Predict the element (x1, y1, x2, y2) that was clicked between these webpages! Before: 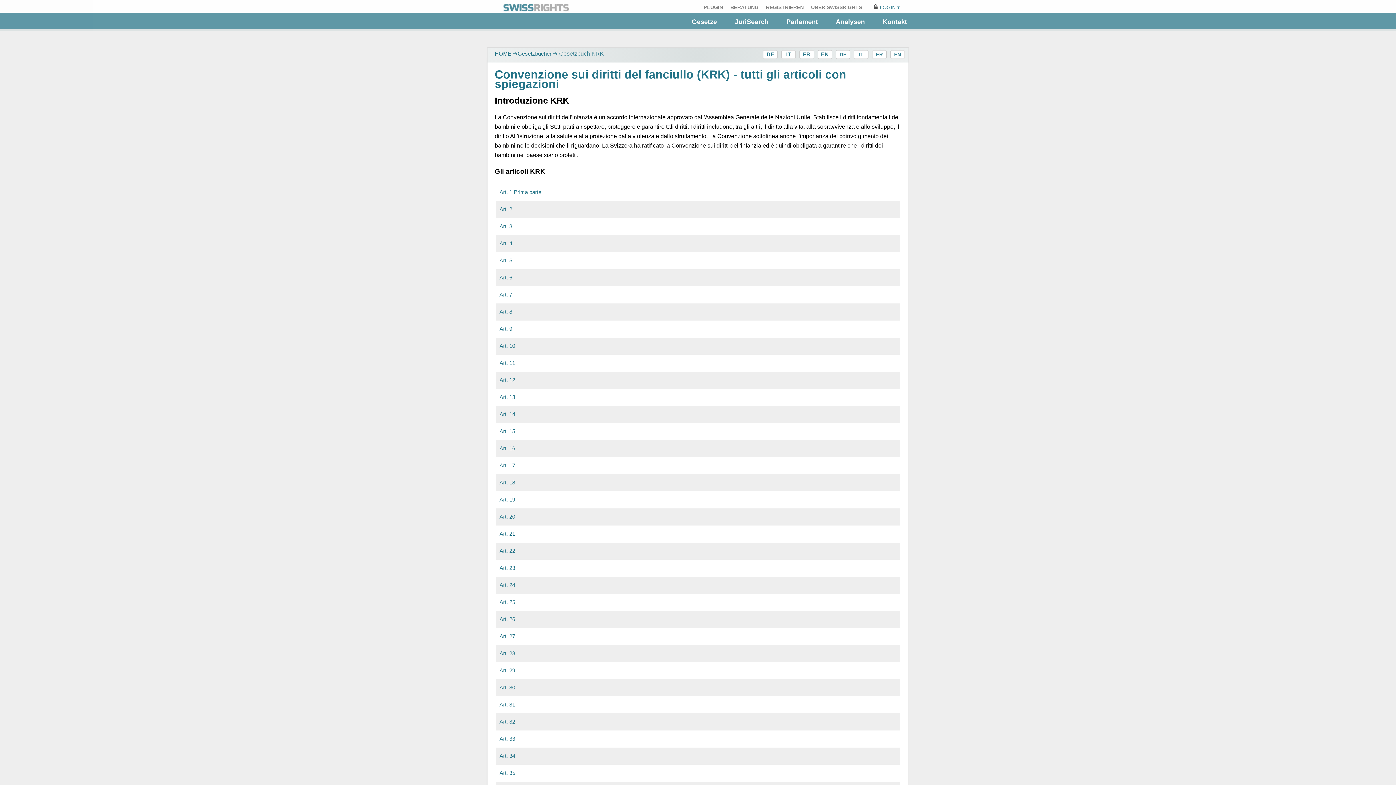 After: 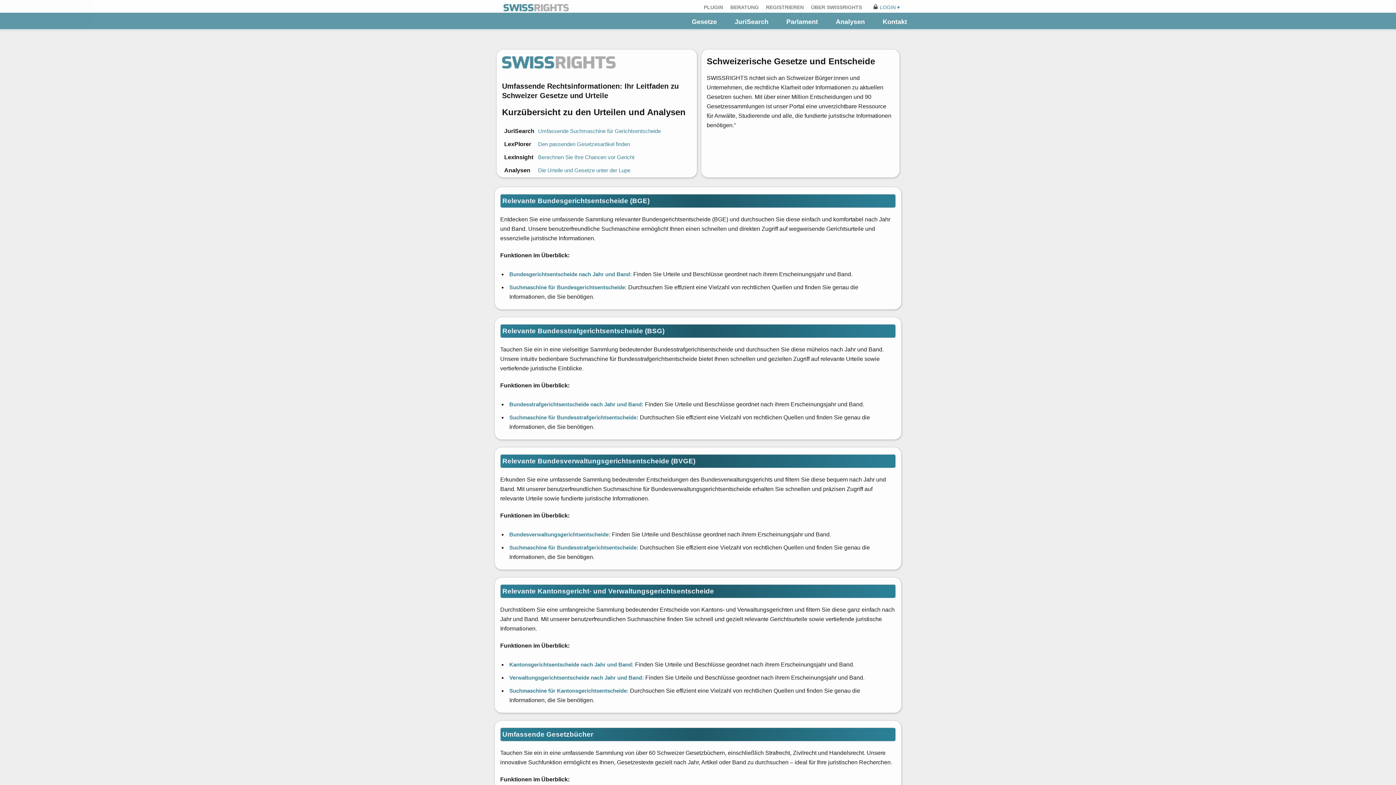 Action: bbox: (494, 50, 511, 56) label: HOME